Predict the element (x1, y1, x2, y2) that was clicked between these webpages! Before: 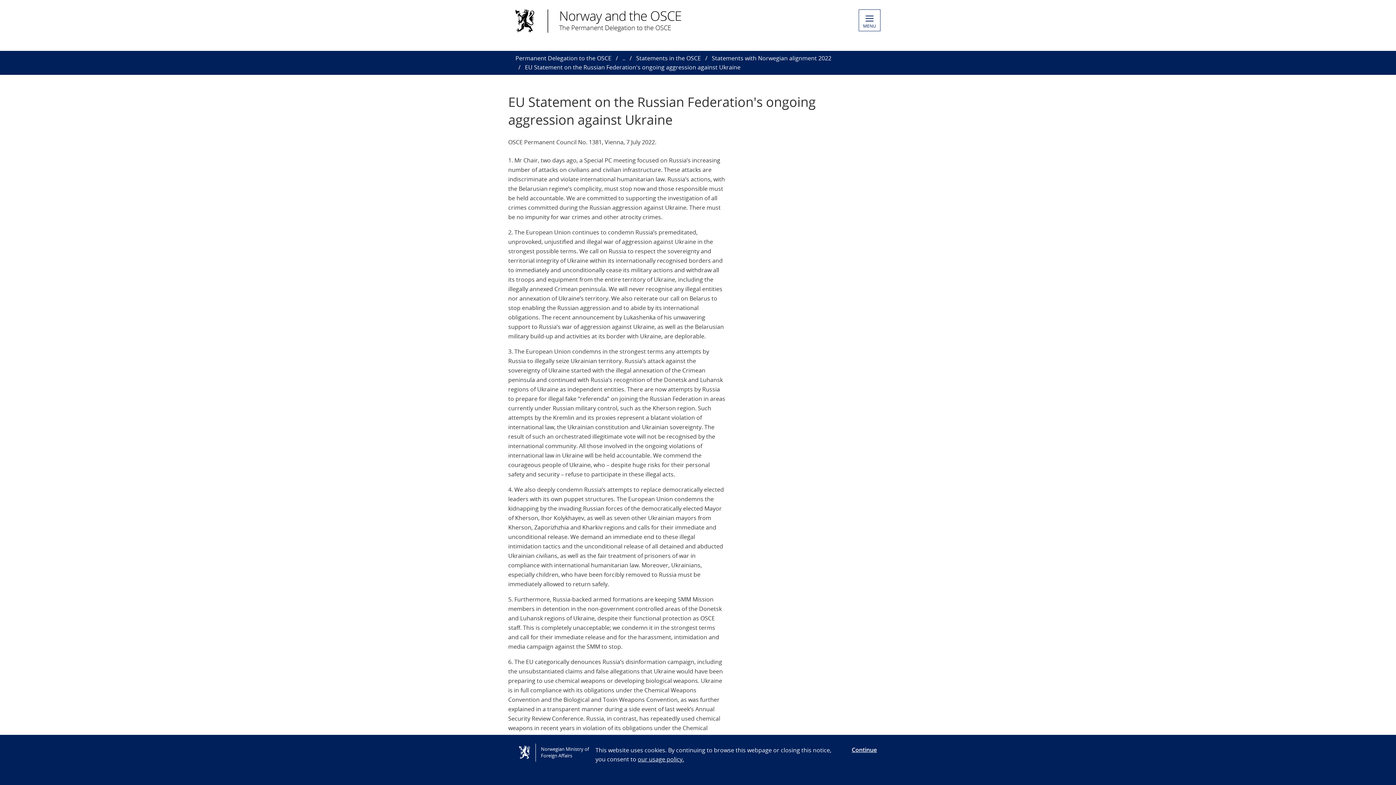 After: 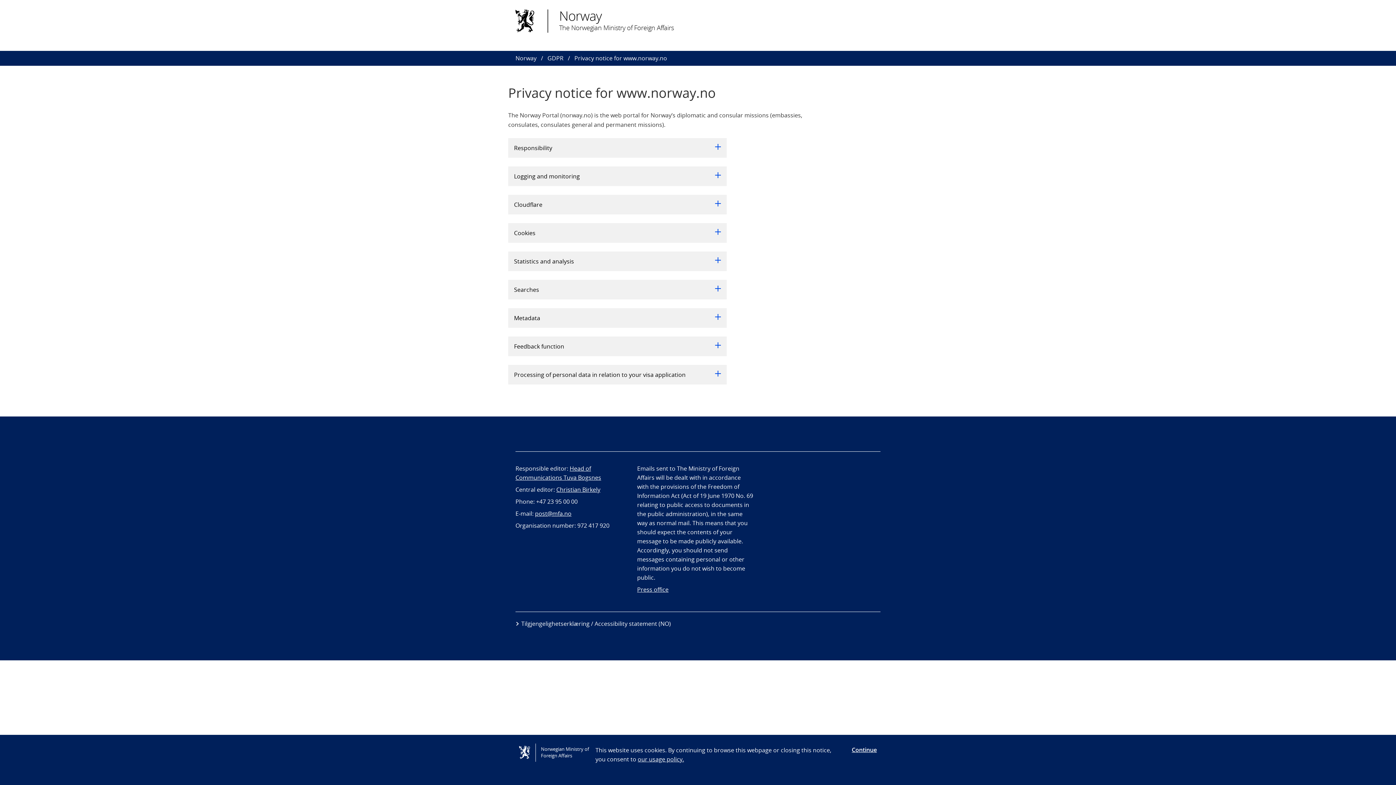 Action: label: our usage policy. bbox: (637, 755, 684, 763)